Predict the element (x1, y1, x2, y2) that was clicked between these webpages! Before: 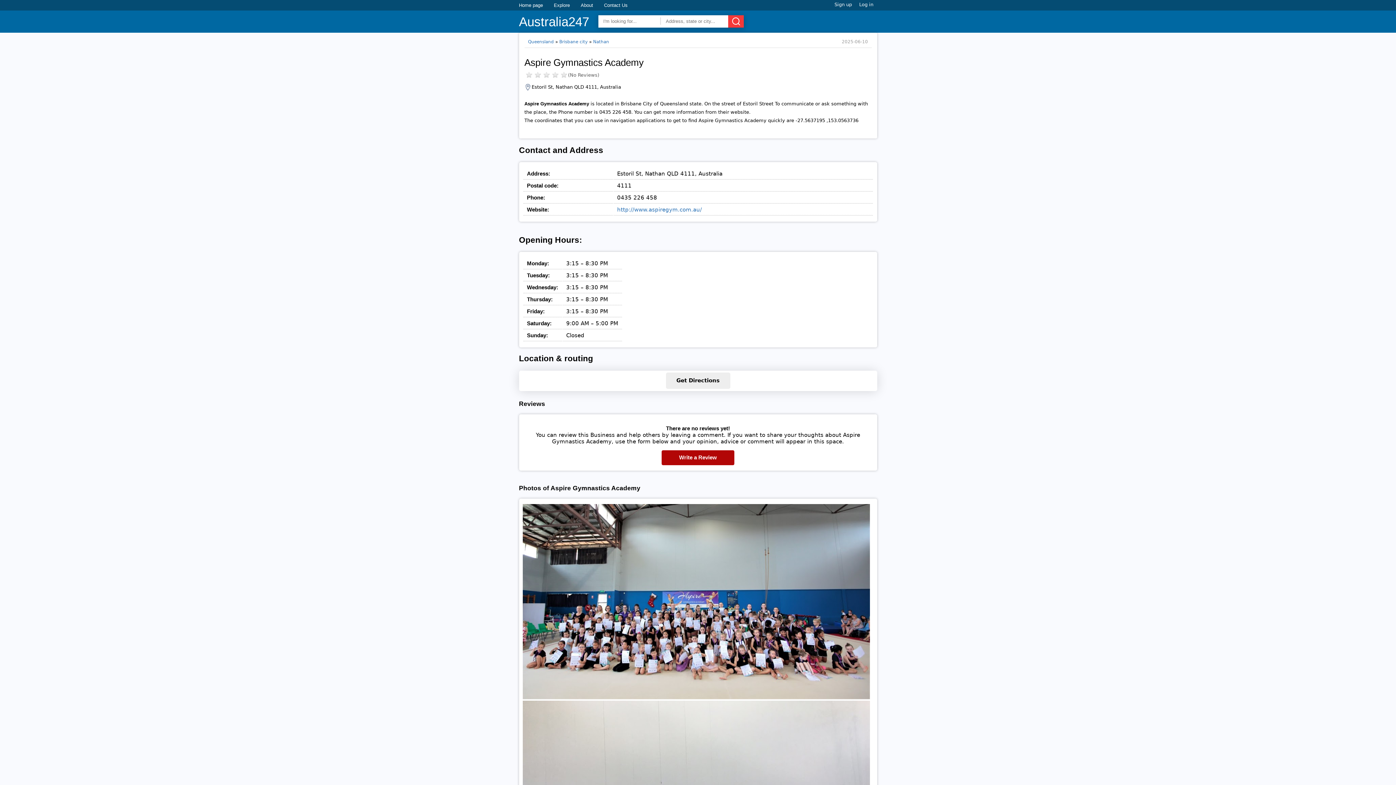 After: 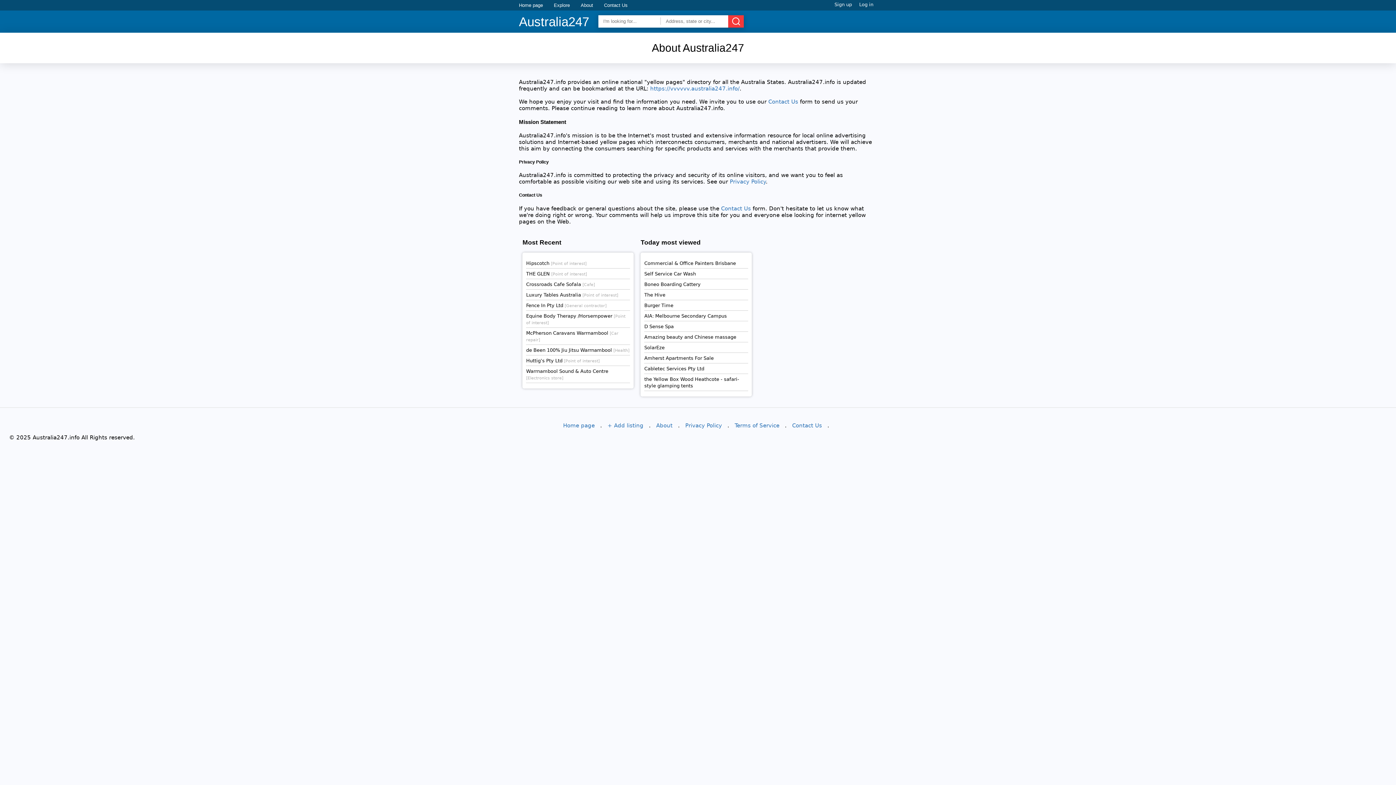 Action: bbox: (580, 2, 593, 8) label: About